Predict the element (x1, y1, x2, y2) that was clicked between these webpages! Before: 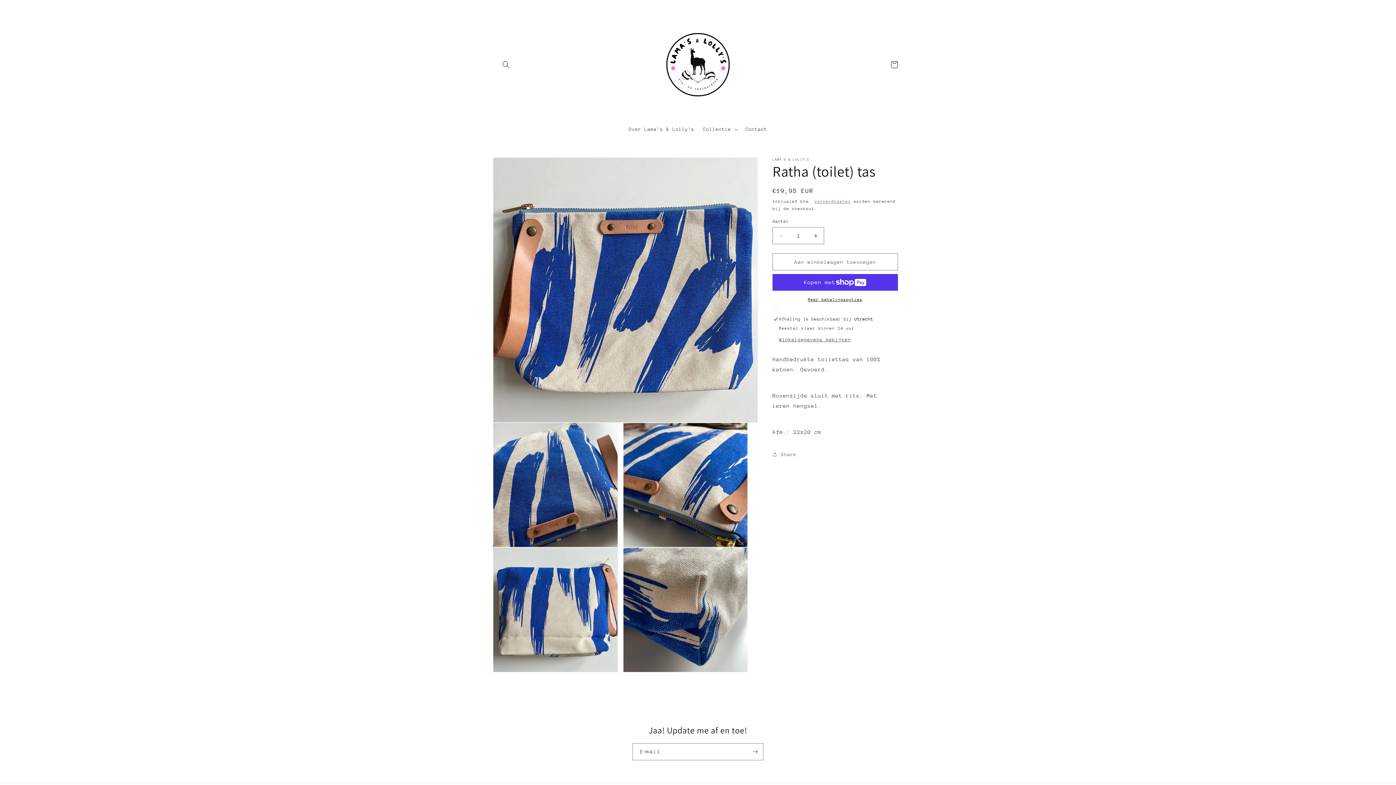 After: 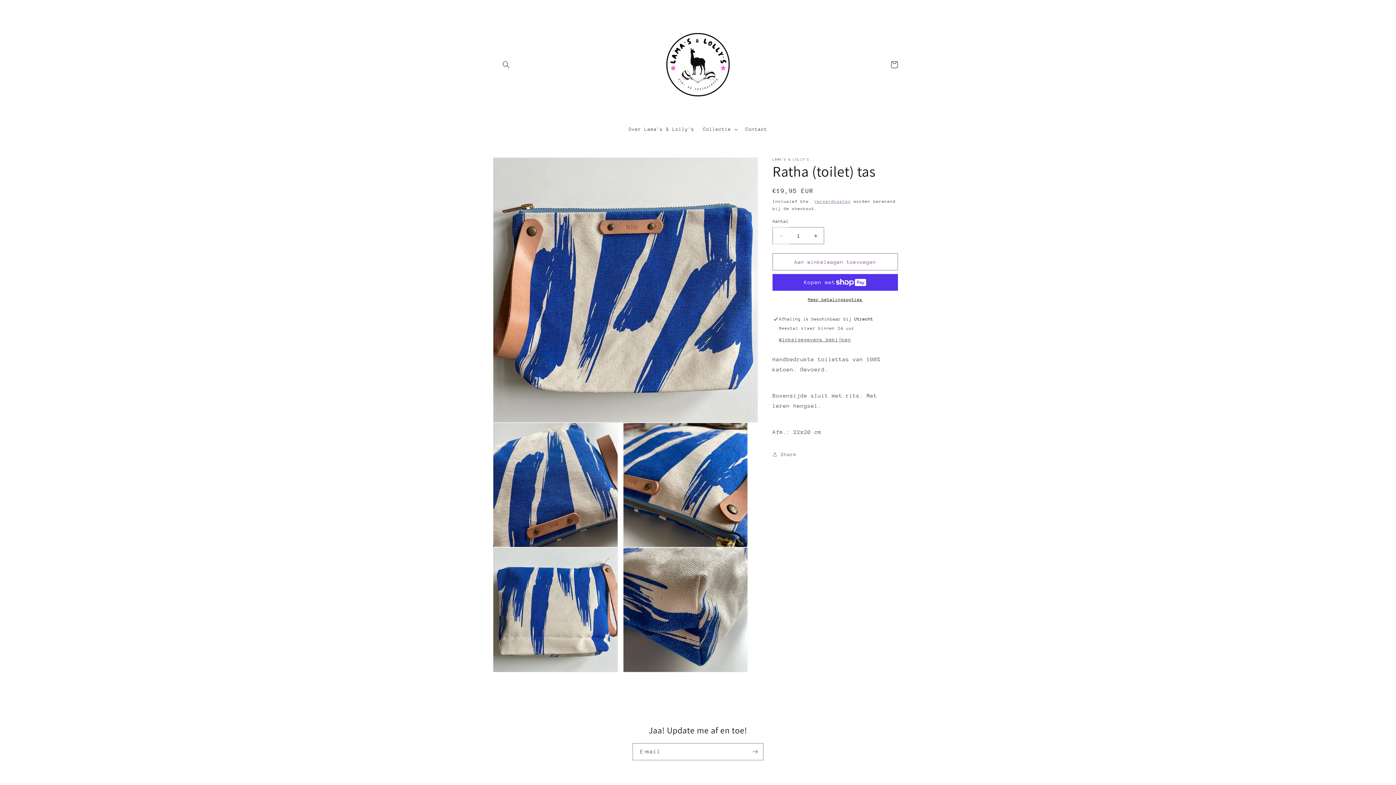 Action: label: Aantal verlagen voor Ratha (toilet) tas bbox: (773, 227, 789, 244)